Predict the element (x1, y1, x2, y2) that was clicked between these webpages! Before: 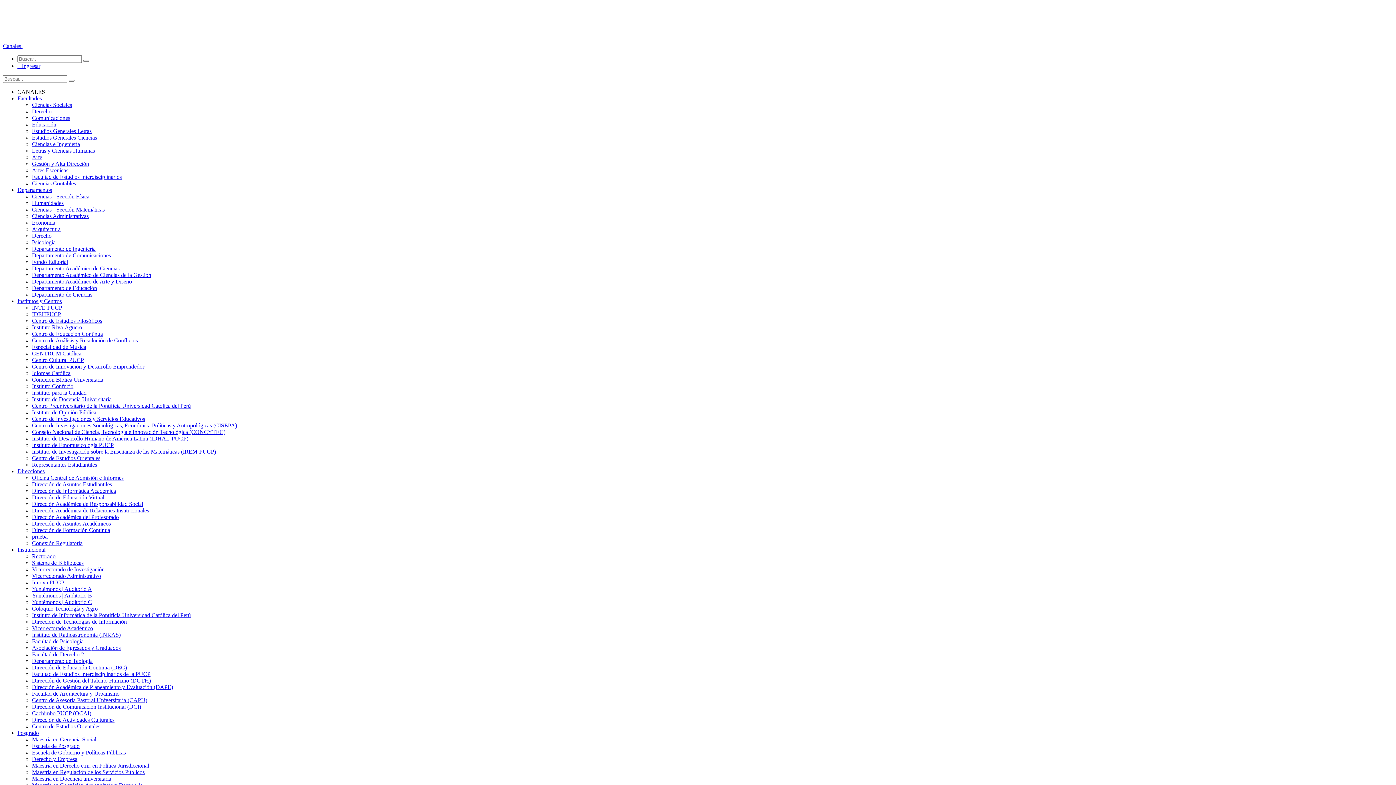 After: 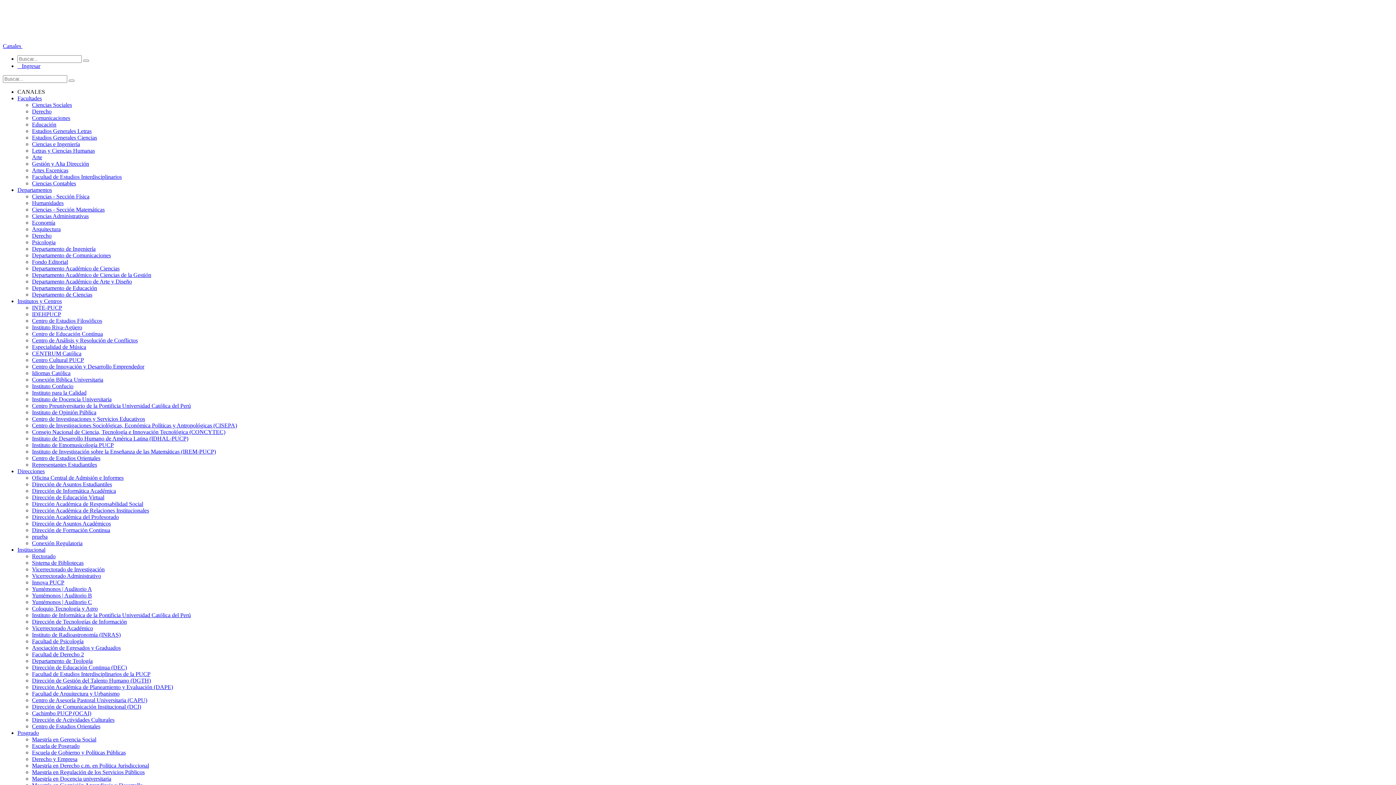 Action: bbox: (32, 147, 94, 153) label: Letras y Ciencias Humanas